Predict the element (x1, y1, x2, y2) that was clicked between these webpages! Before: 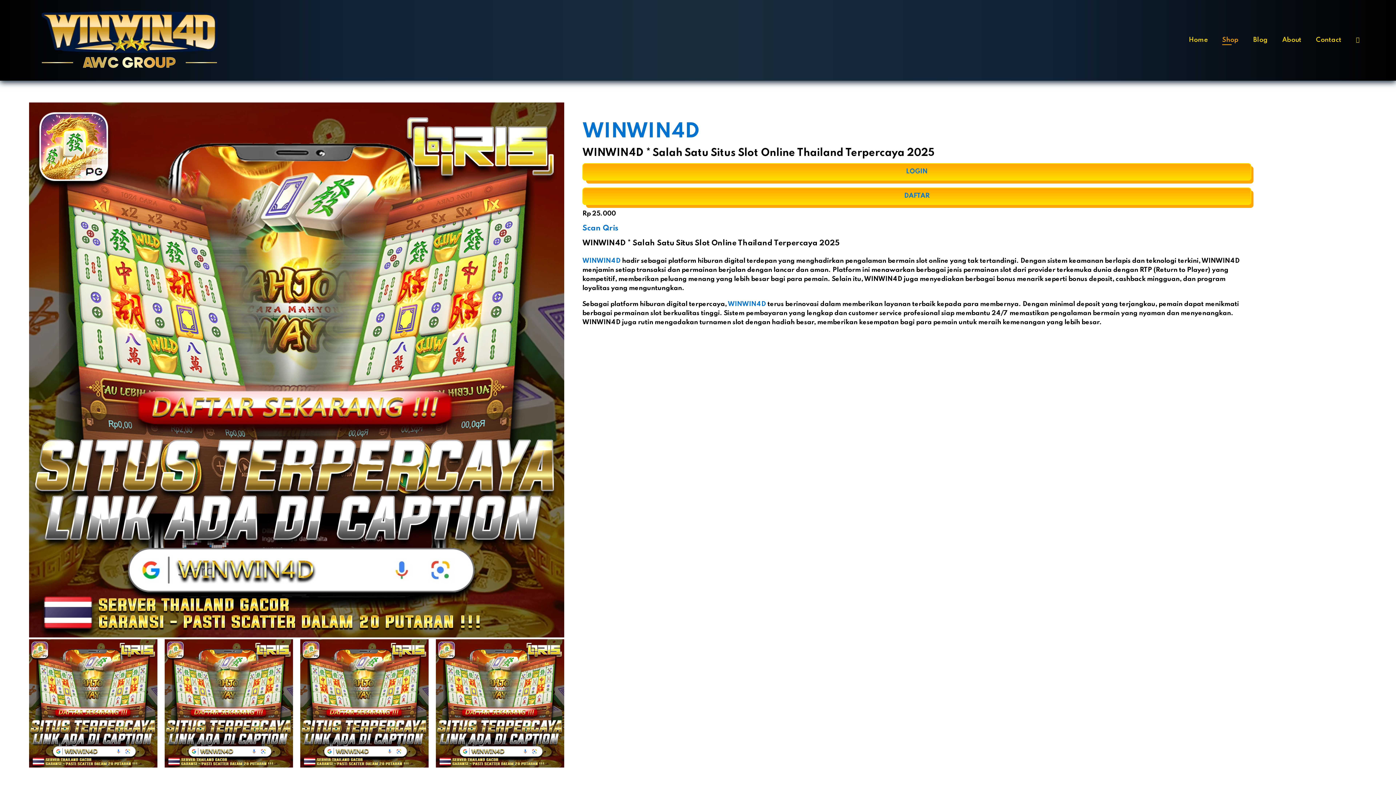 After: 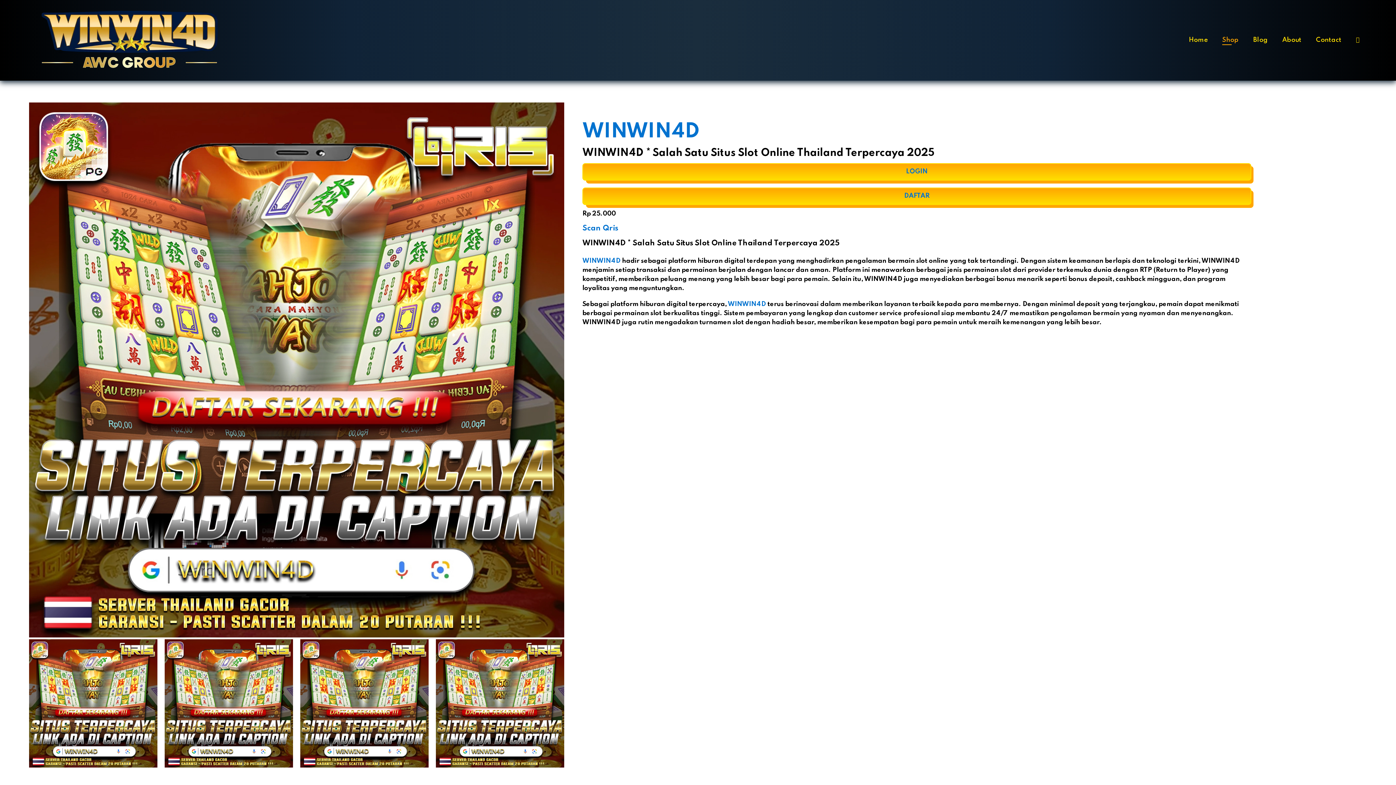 Action: label: Contact bbox: (1316, 36, 1341, 43)